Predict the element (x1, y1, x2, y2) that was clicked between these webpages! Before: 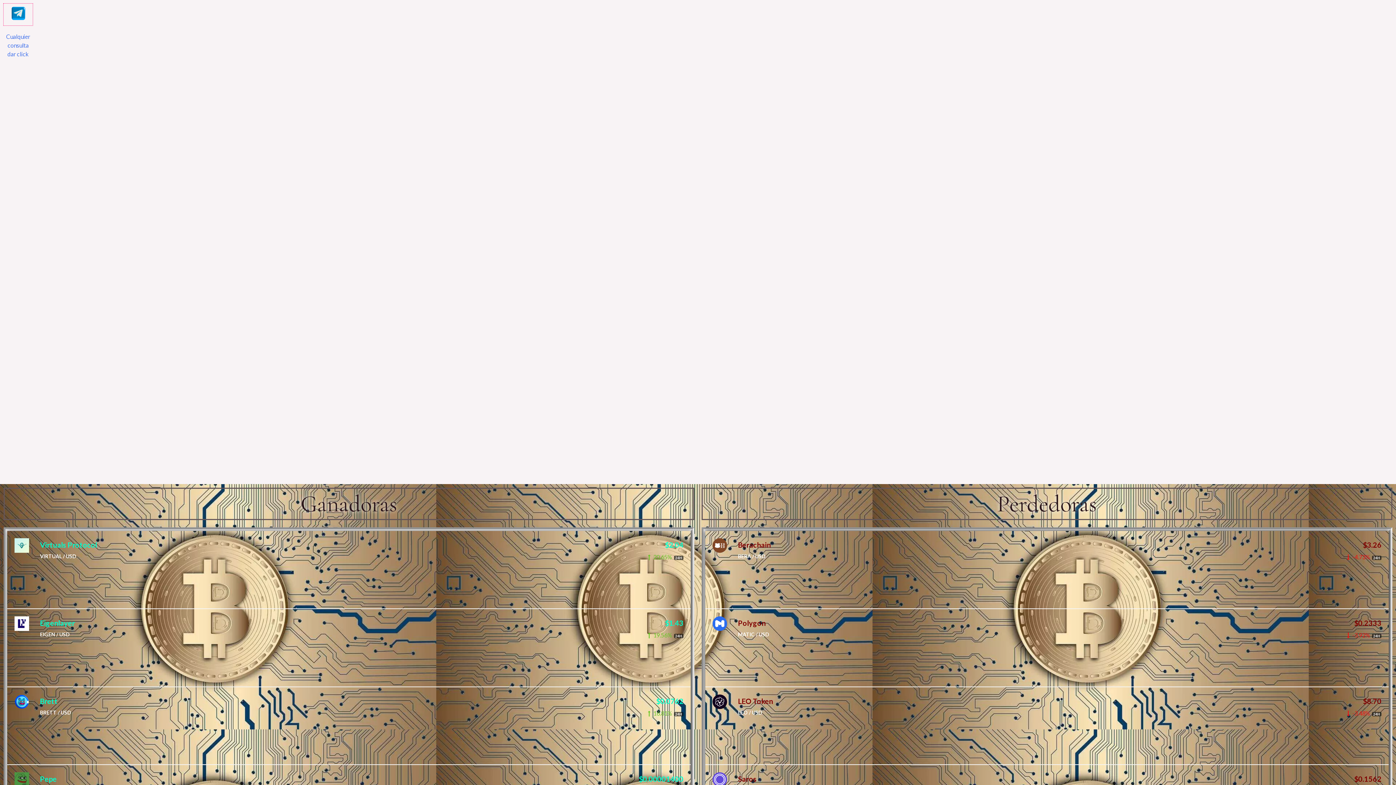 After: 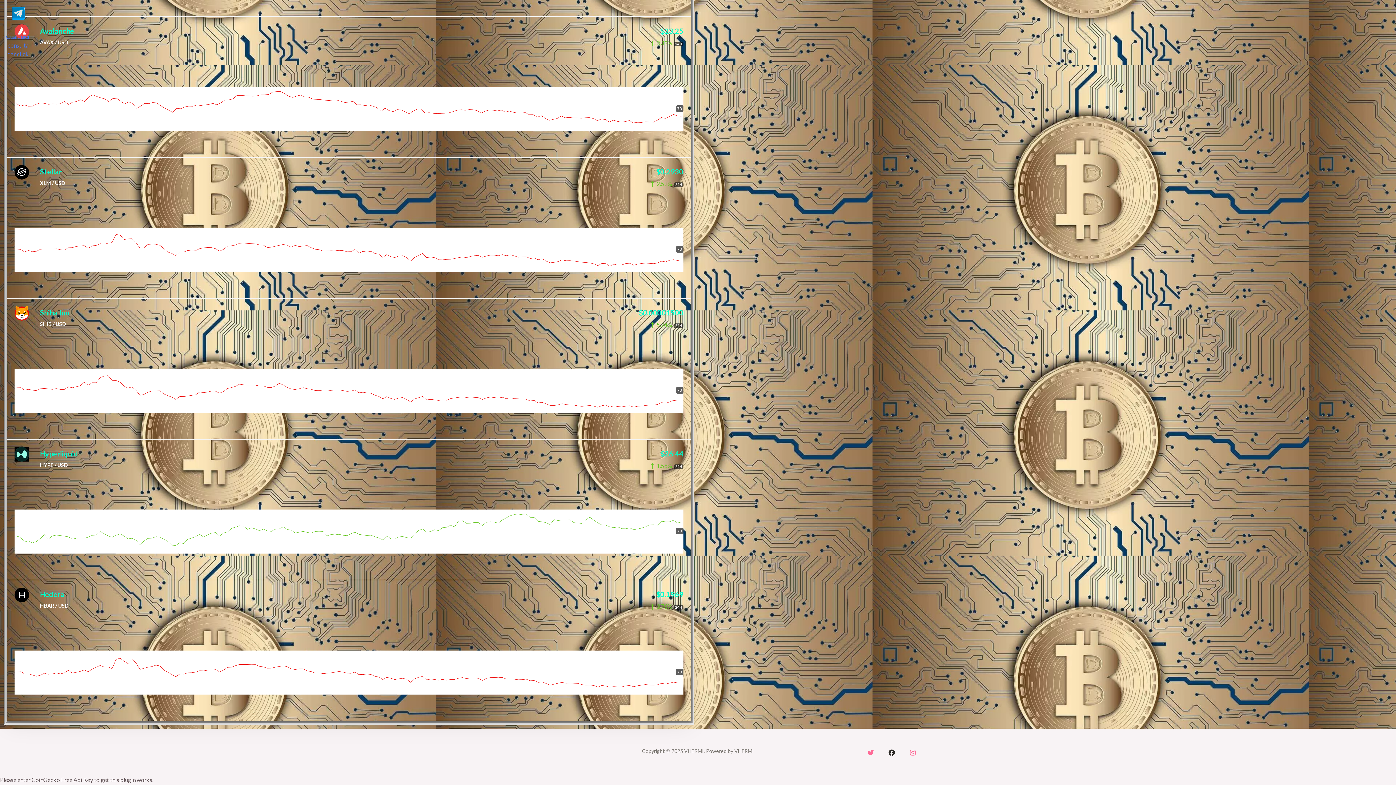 Action: bbox: (888, 749, 895, 756) label: Facebook